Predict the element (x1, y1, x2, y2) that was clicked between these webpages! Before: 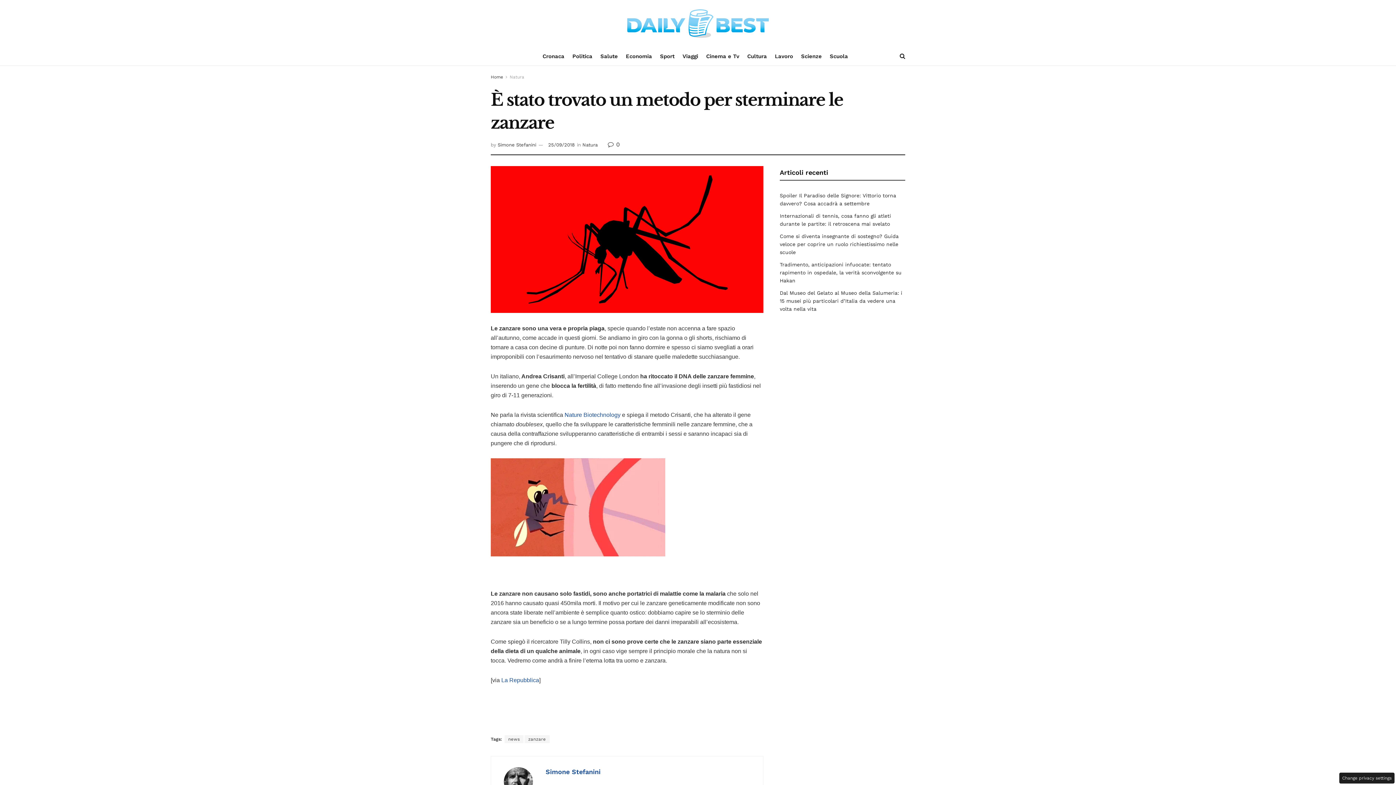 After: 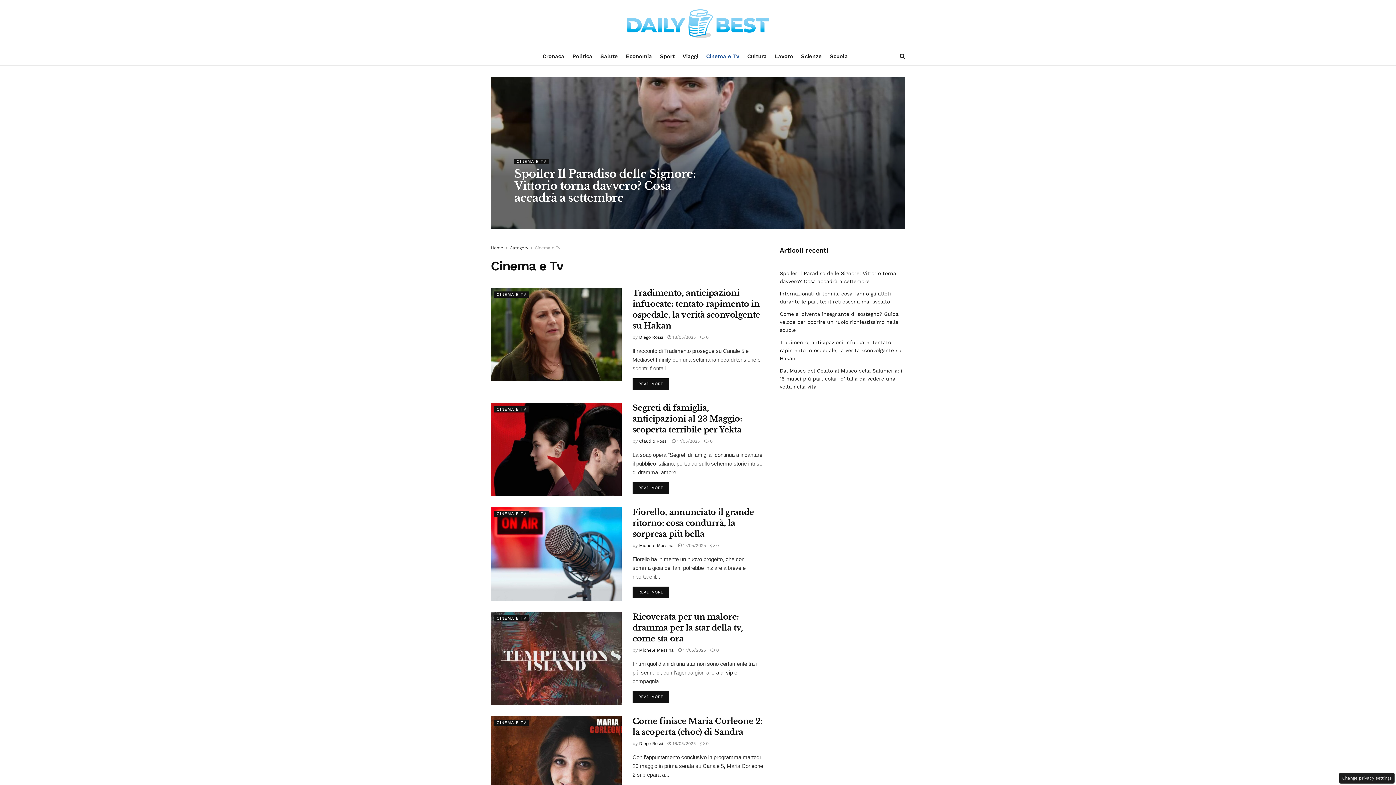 Action: label: Cinema e Tv bbox: (706, 47, 739, 65)